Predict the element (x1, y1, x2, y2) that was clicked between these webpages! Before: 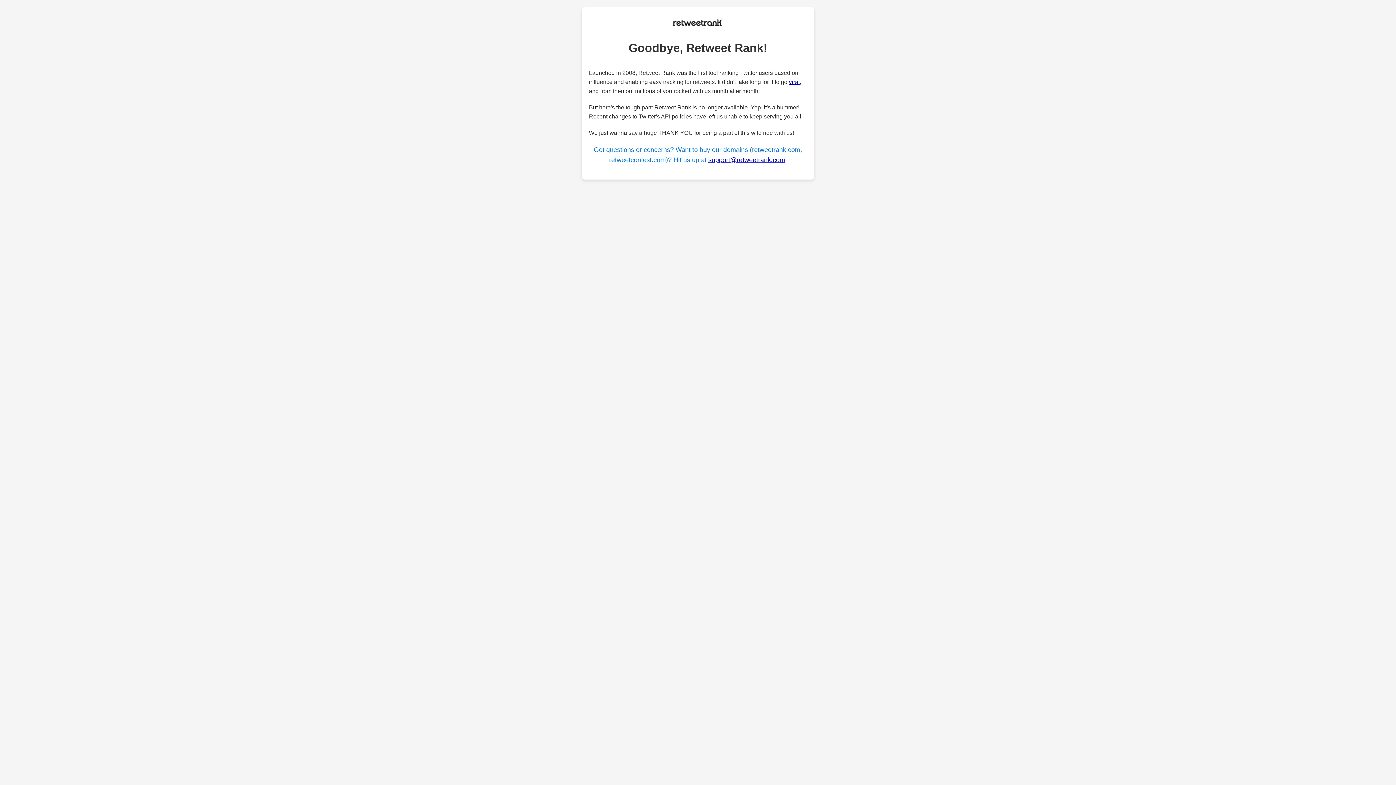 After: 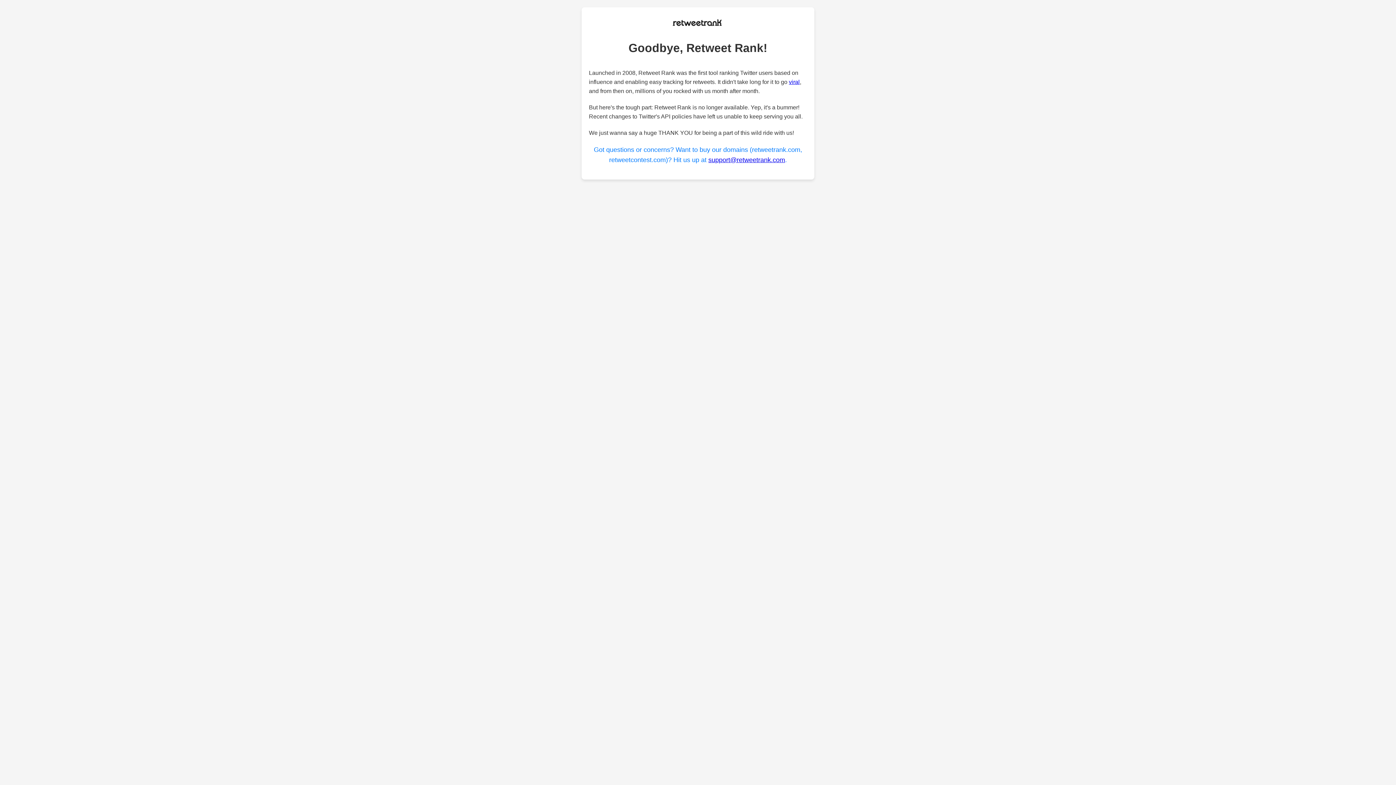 Action: bbox: (708, 156, 785, 163) label: support@retweetrank.com